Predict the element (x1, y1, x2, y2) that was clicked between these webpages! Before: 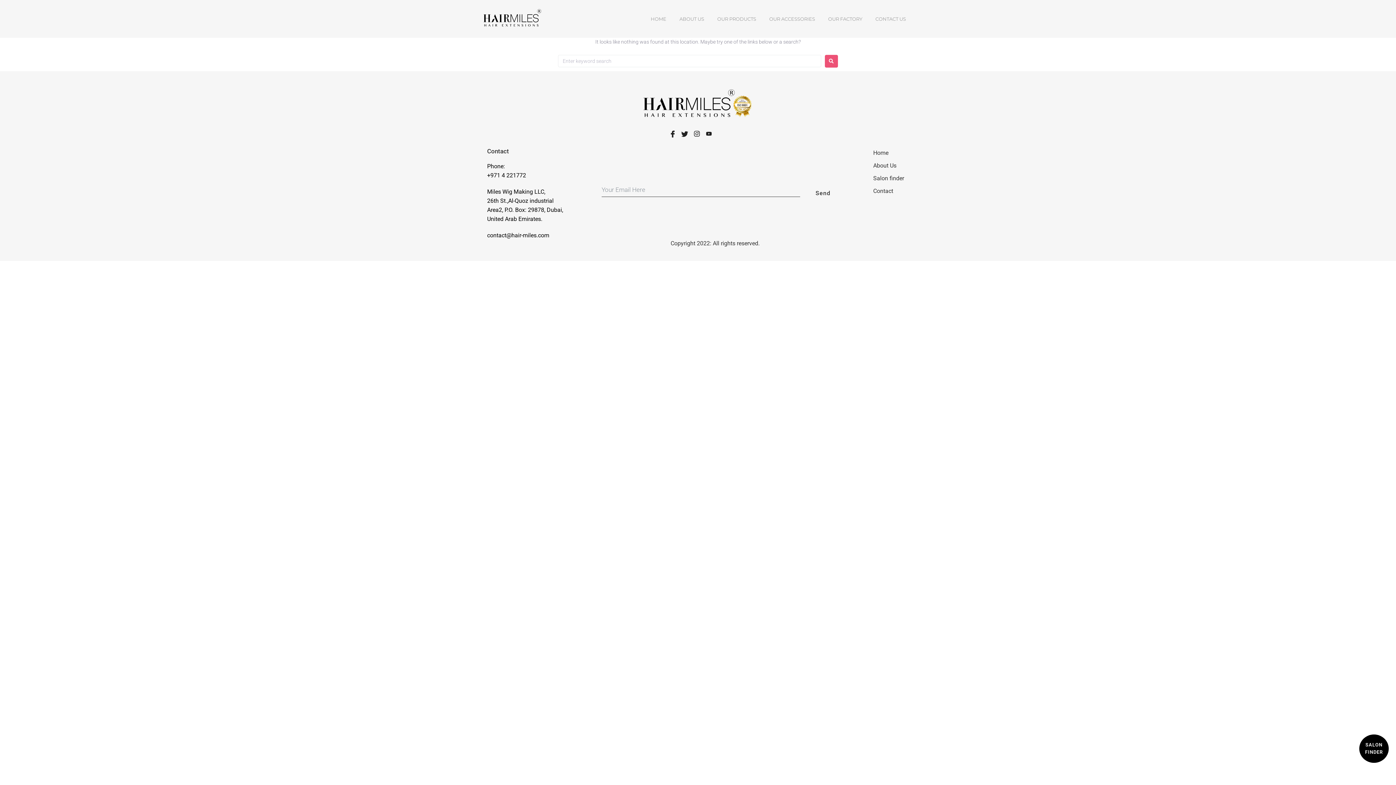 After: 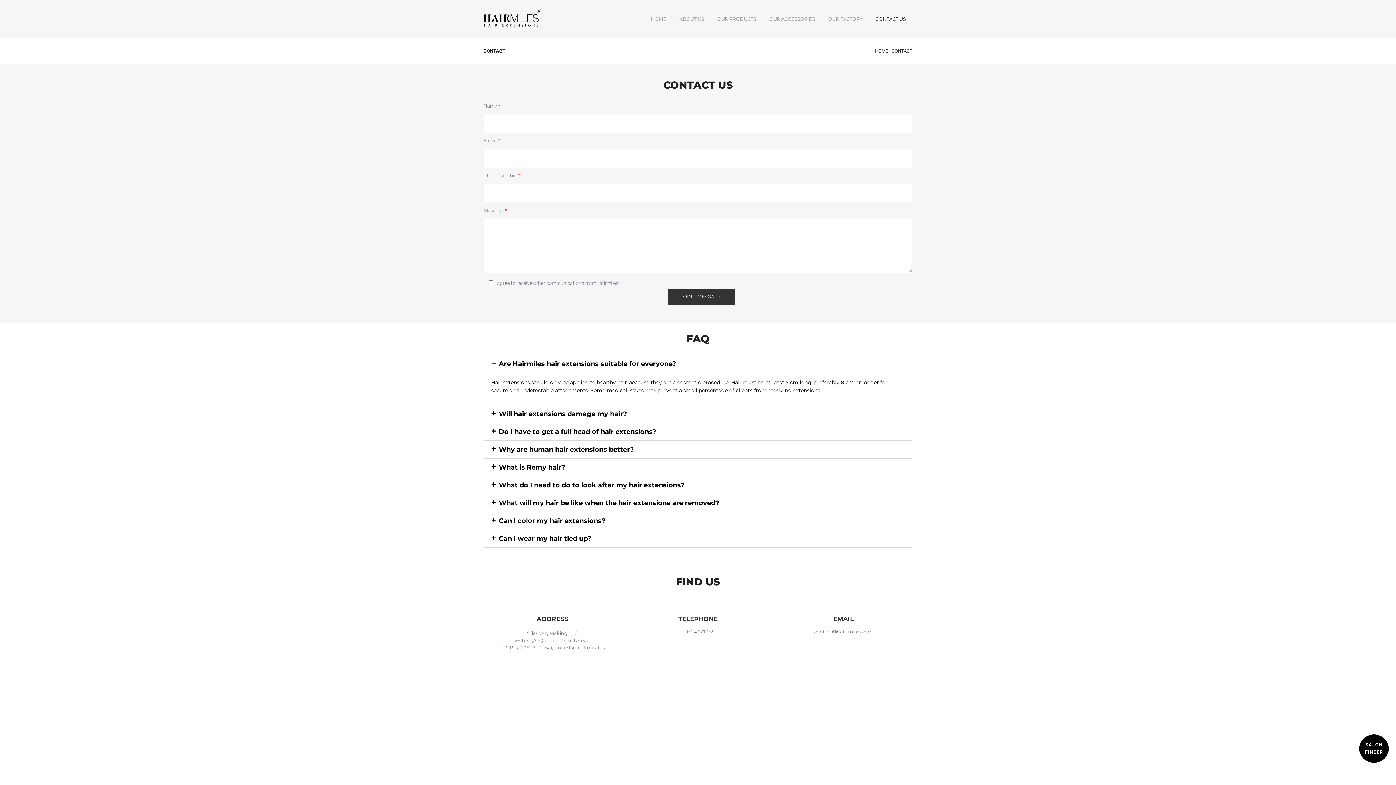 Action: bbox: (873, 186, 909, 195) label: Contact